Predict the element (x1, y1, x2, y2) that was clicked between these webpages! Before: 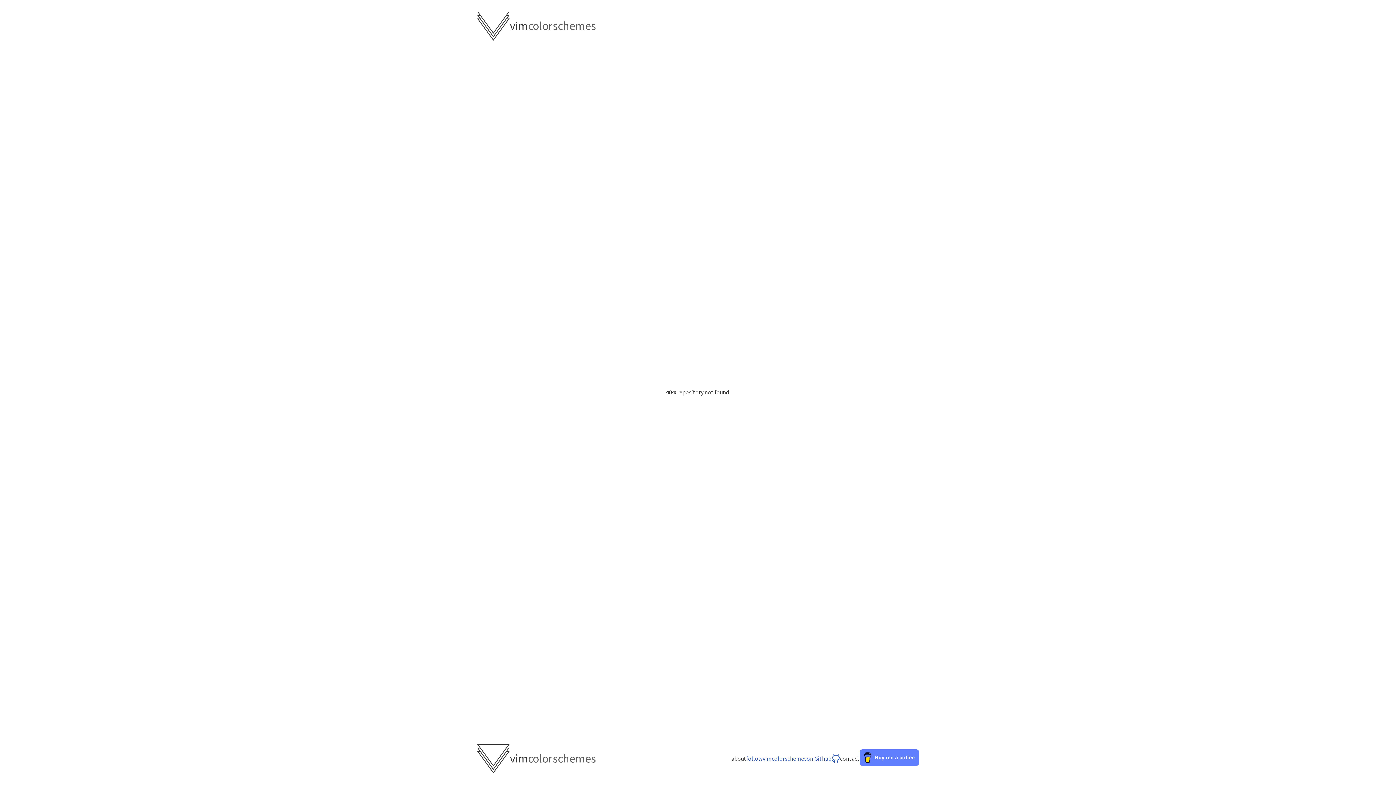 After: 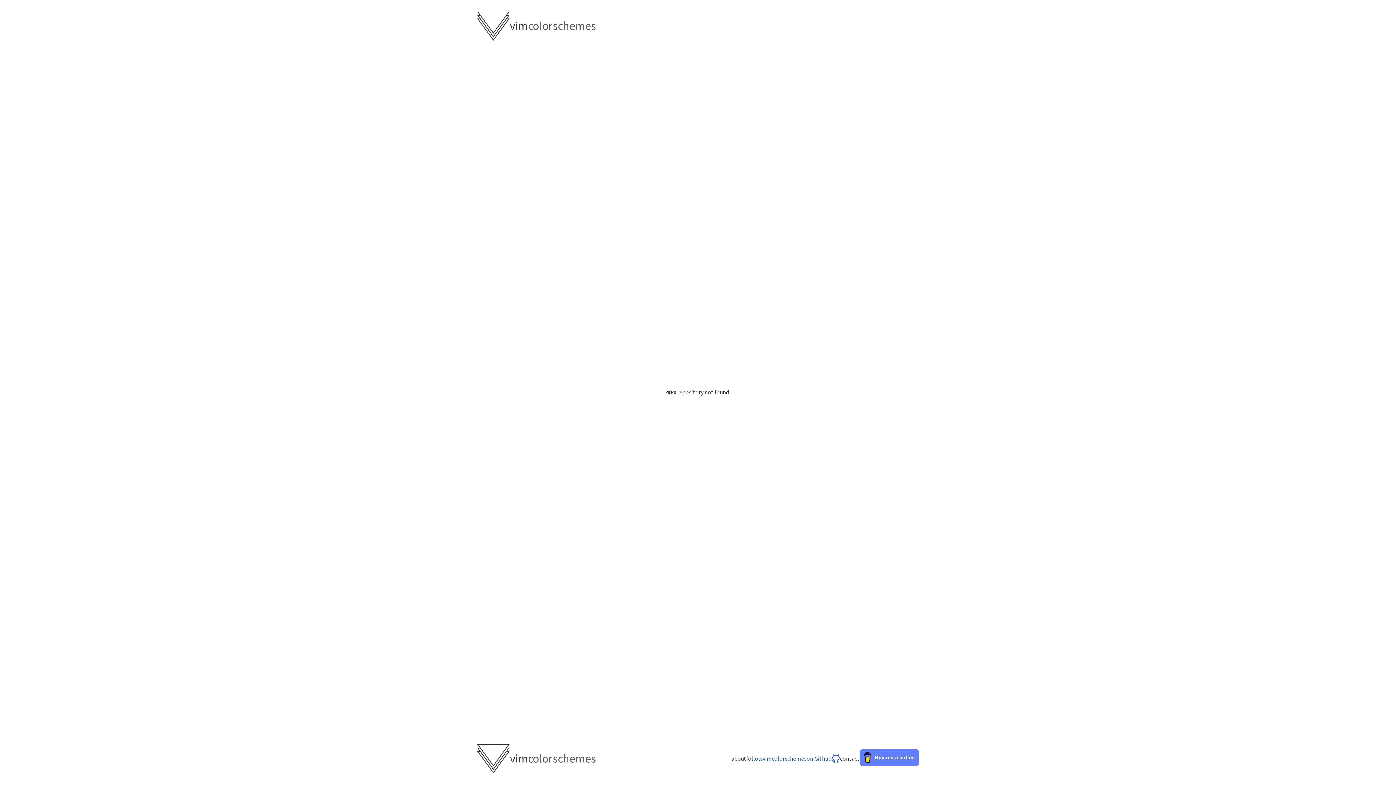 Action: bbox: (746, 754, 840, 763) label: follow
vimcolorschemes
on Github